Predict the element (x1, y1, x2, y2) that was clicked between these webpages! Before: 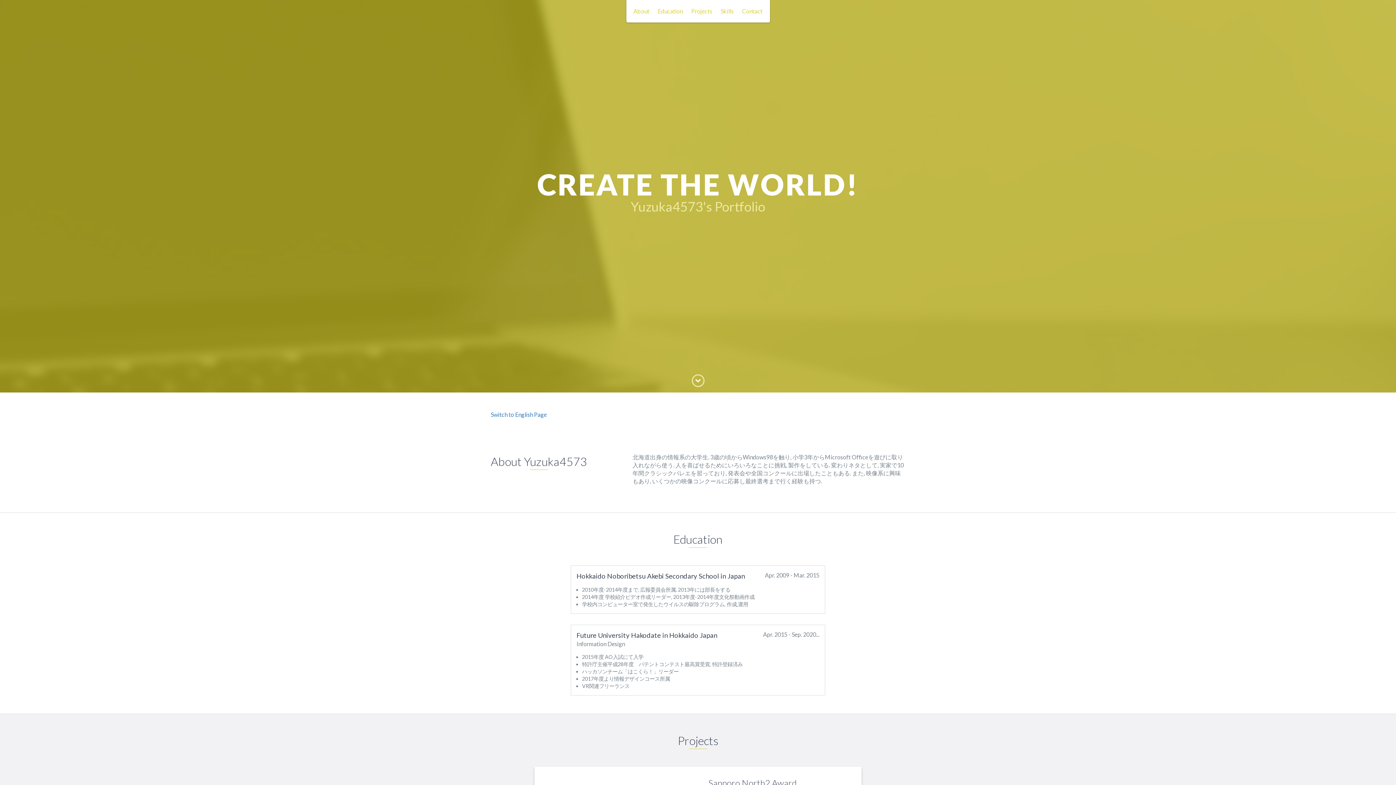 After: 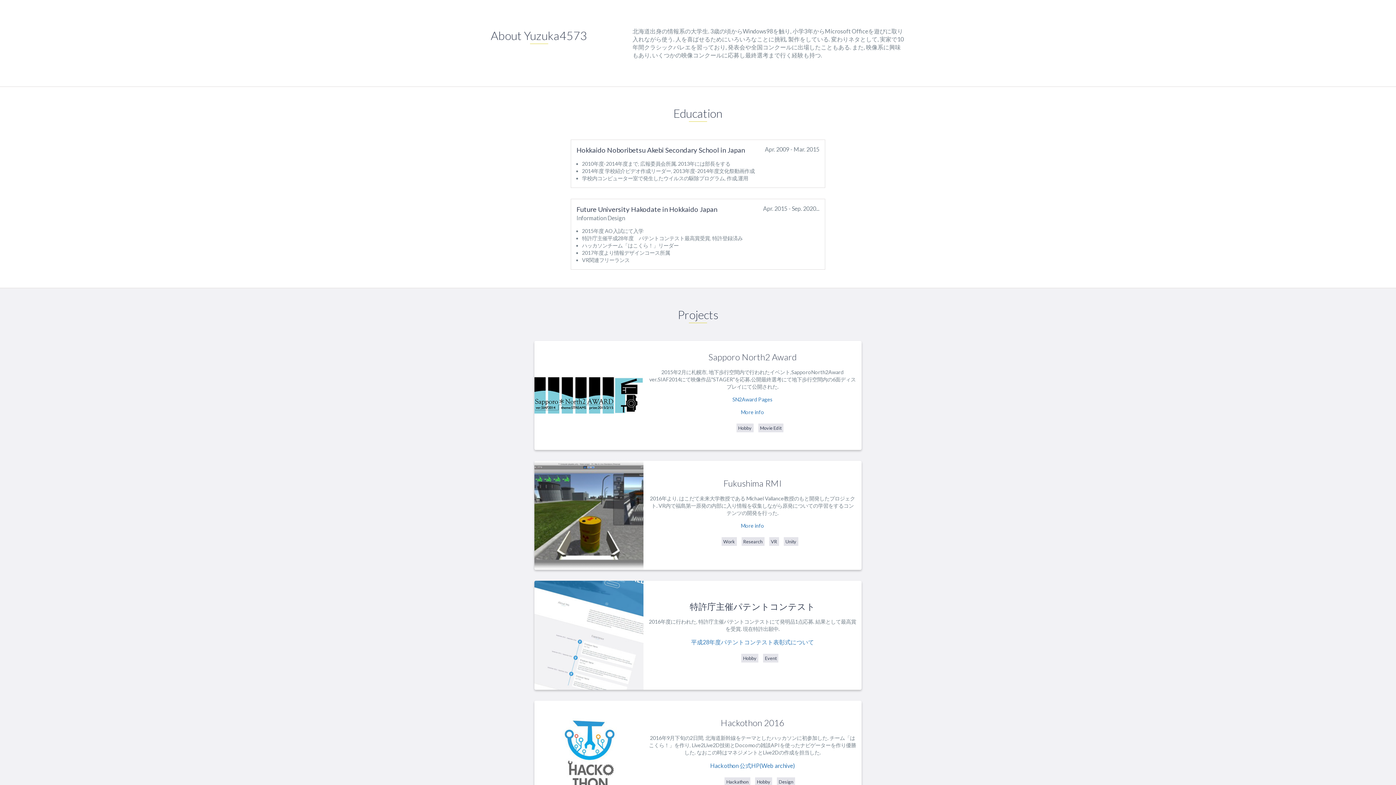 Action: bbox: (630, 3, 653, 18) label: About